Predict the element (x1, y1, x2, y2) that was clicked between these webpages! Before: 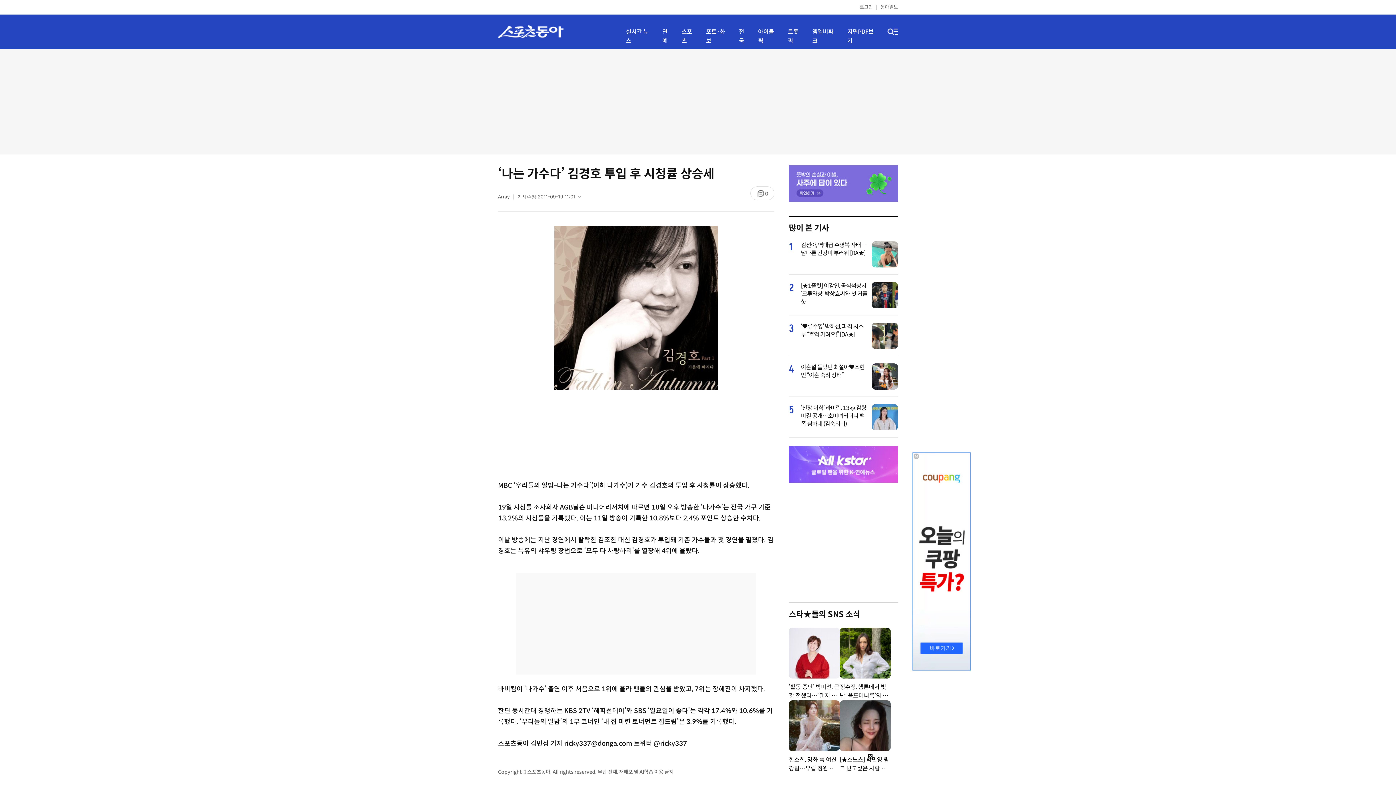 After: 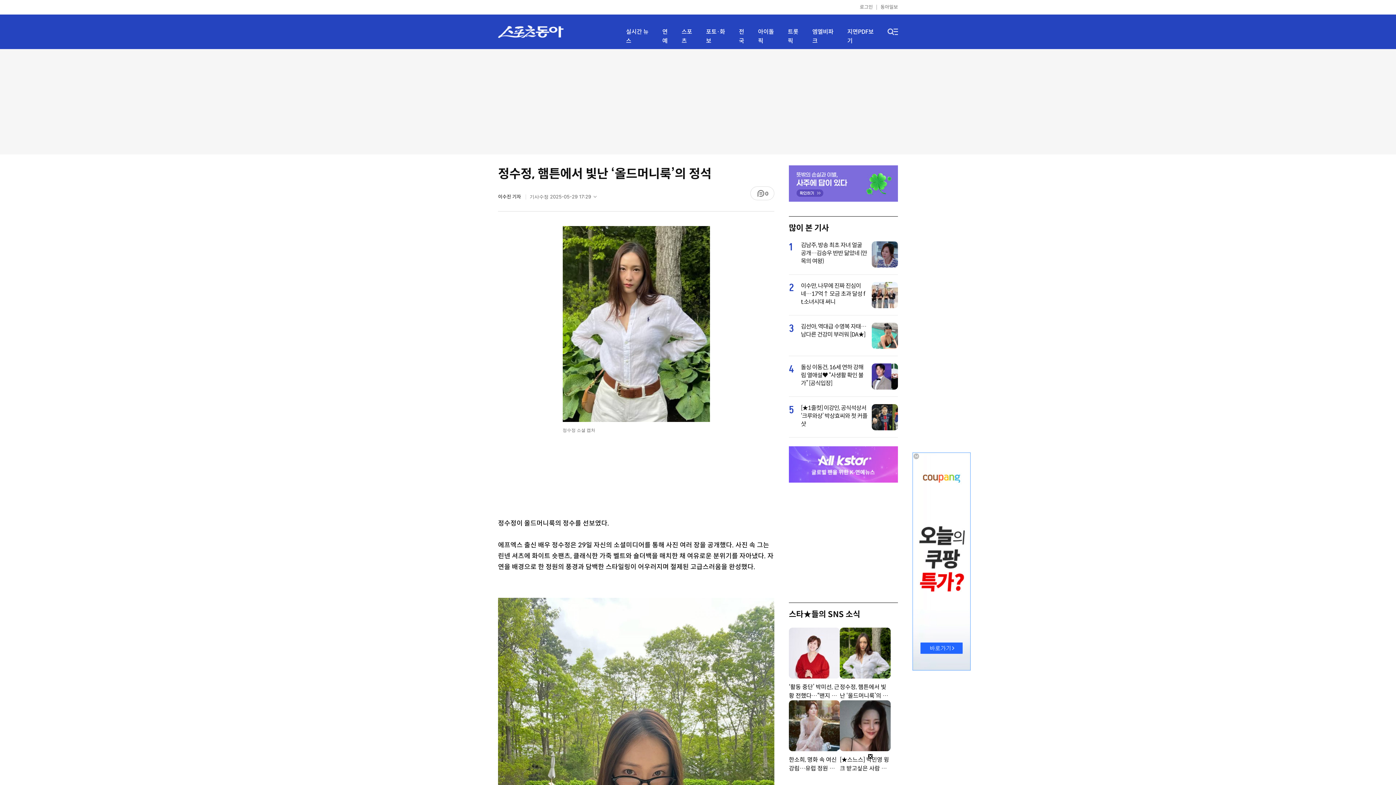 Action: bbox: (840, 683, 890, 700) label: 정수정, 햄튼에서 빛난 ‘올드머니룩’의 정석